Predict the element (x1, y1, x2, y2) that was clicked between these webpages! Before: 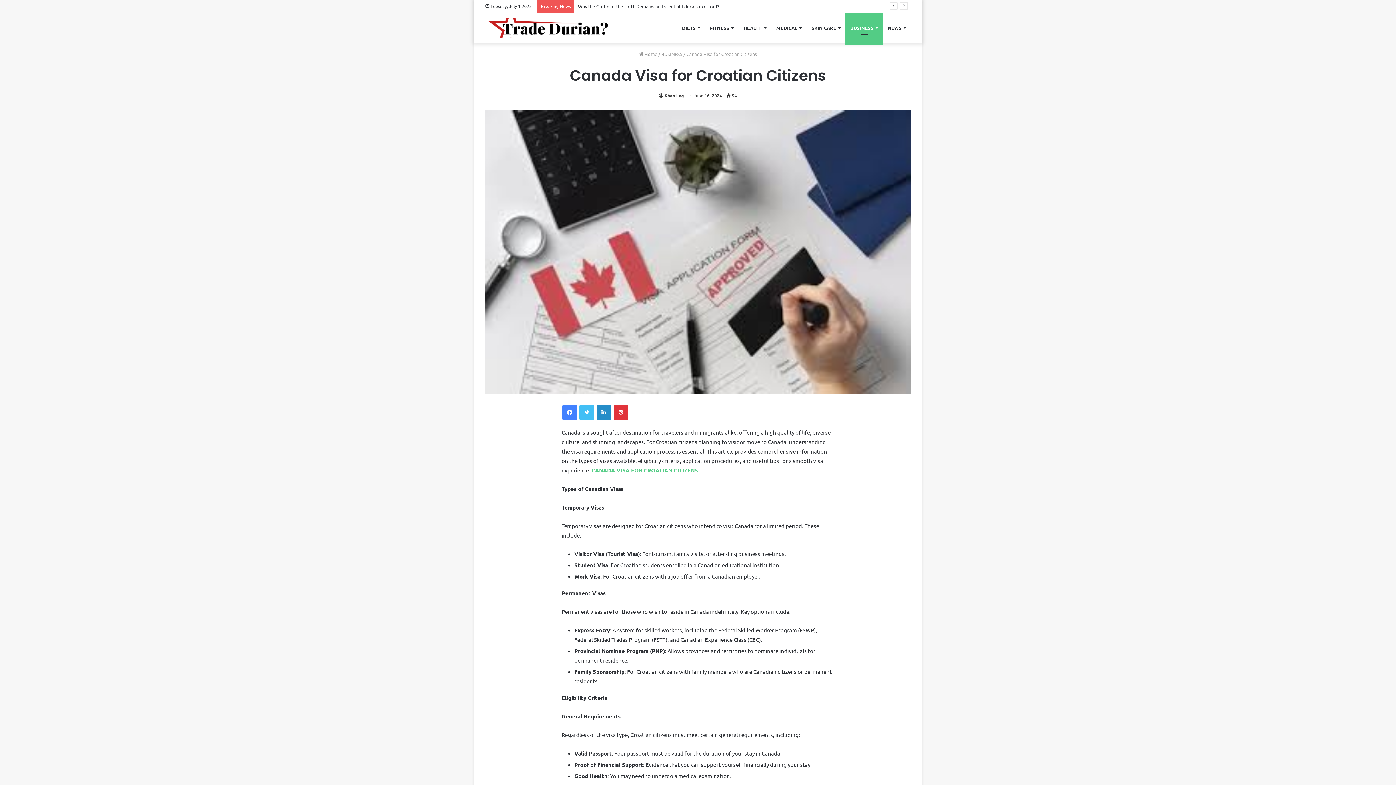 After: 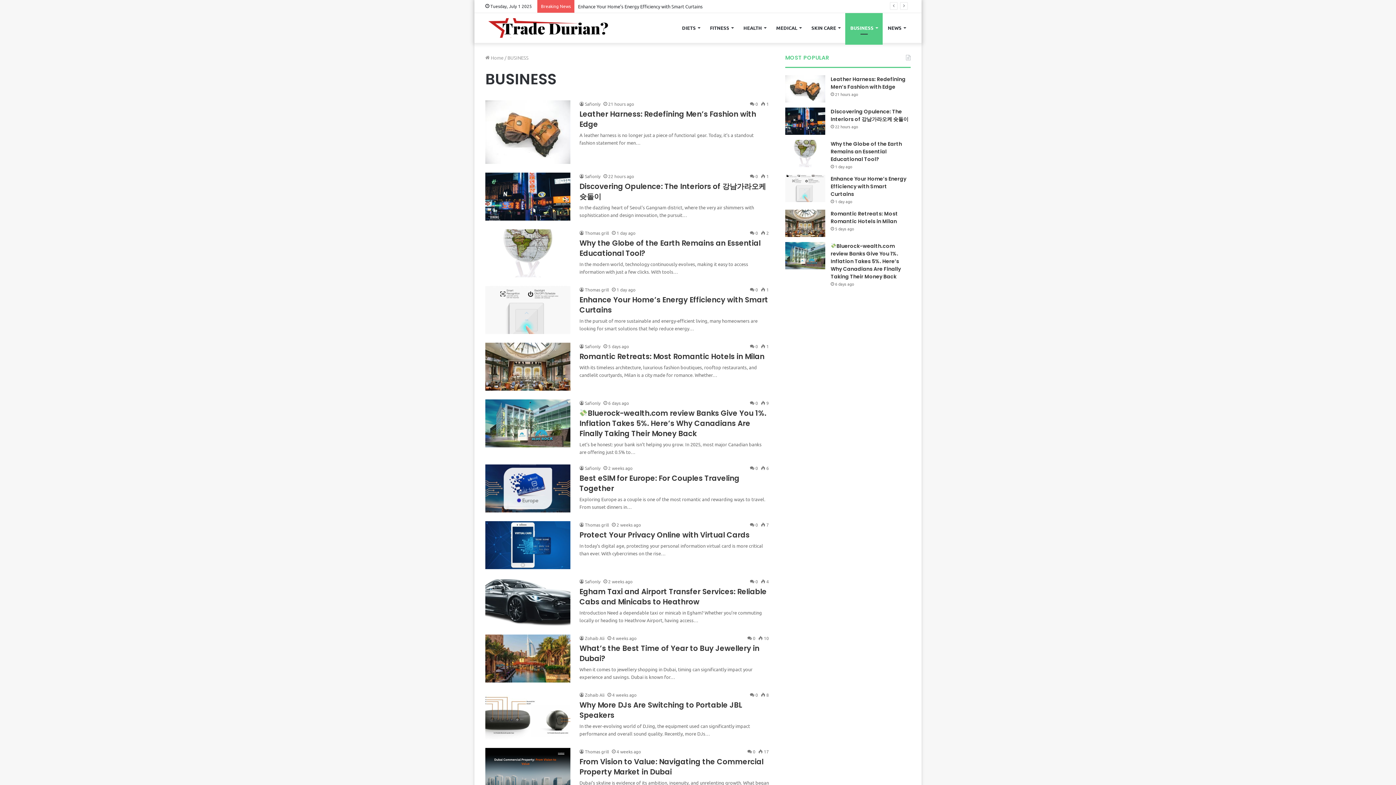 Action: label: BUSINESS bbox: (661, 50, 682, 57)